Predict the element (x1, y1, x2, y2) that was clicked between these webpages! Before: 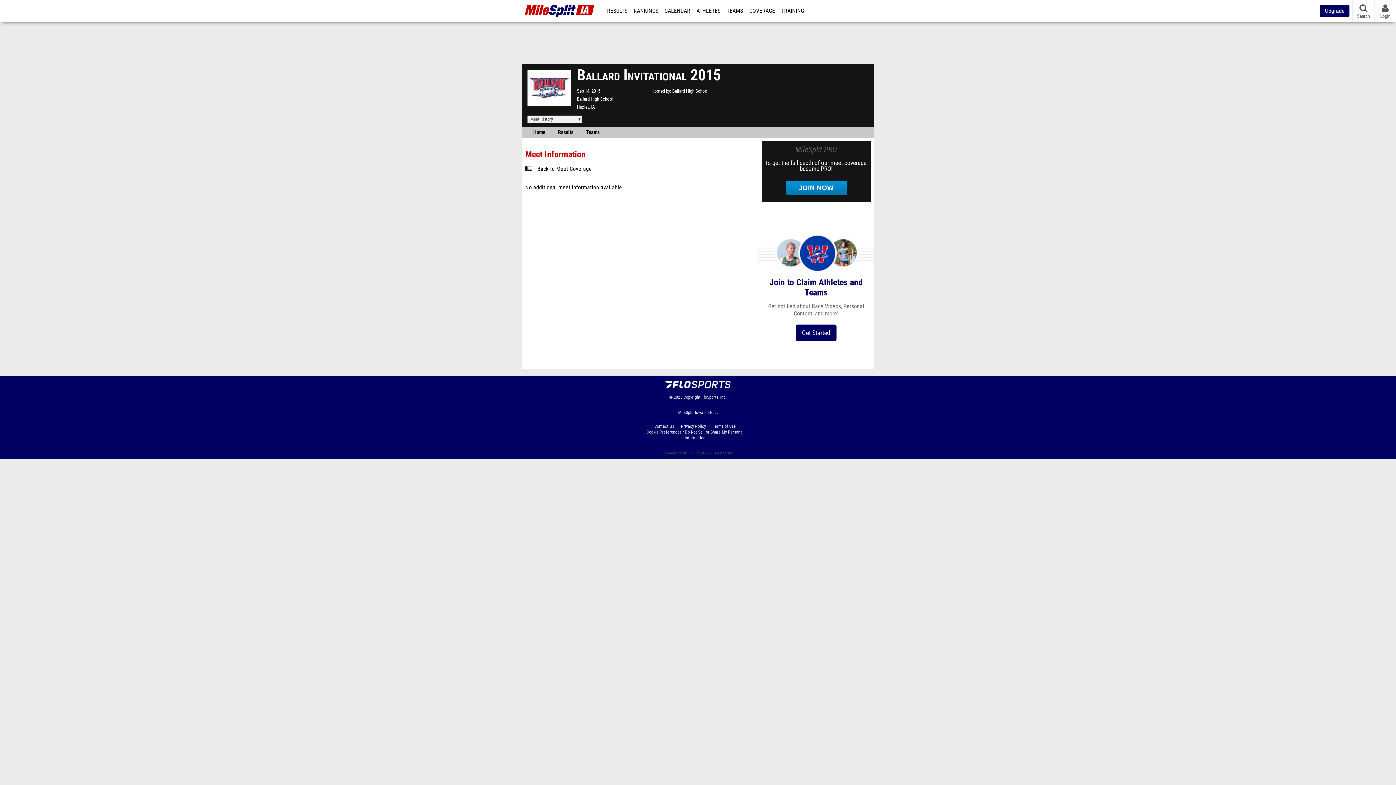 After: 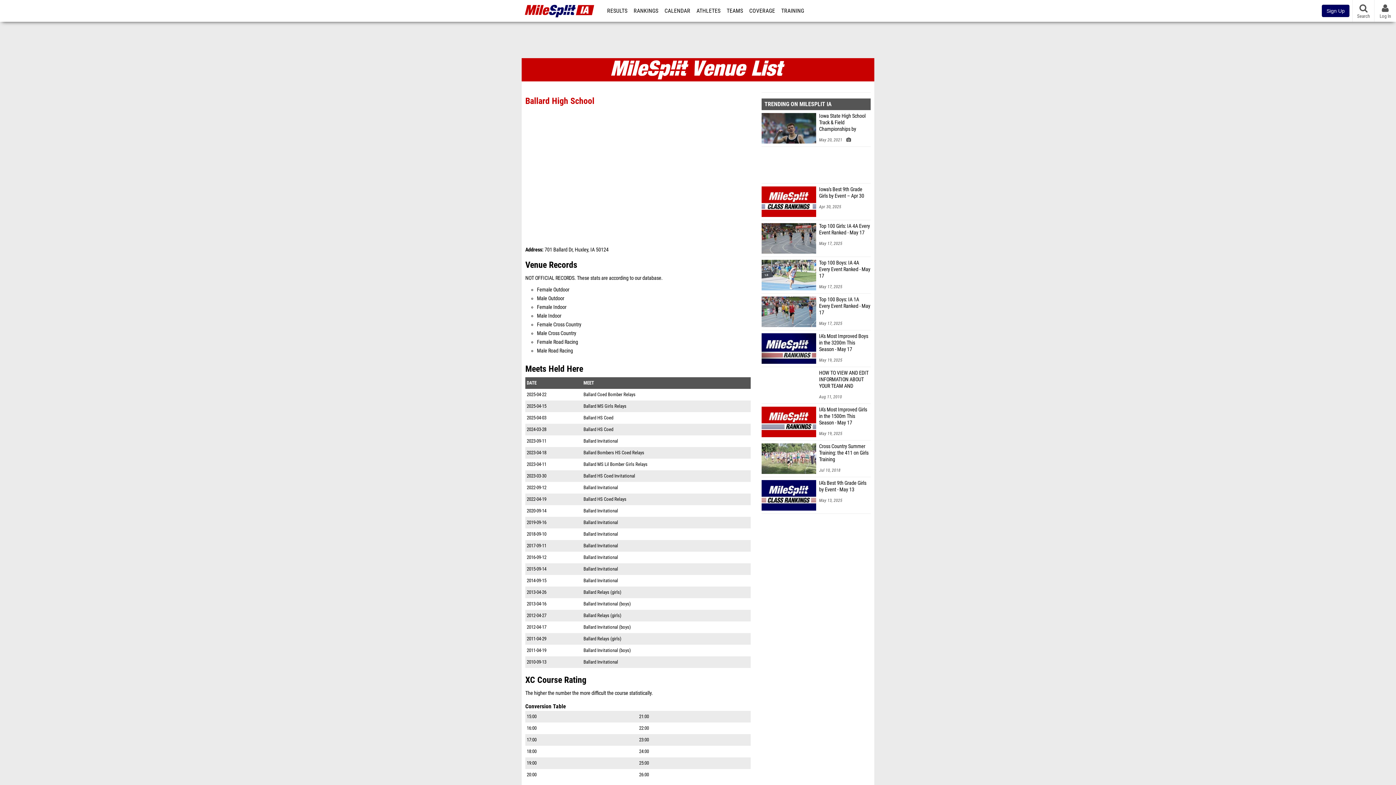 Action: label: Ballard High School bbox: (577, 96, 613, 101)